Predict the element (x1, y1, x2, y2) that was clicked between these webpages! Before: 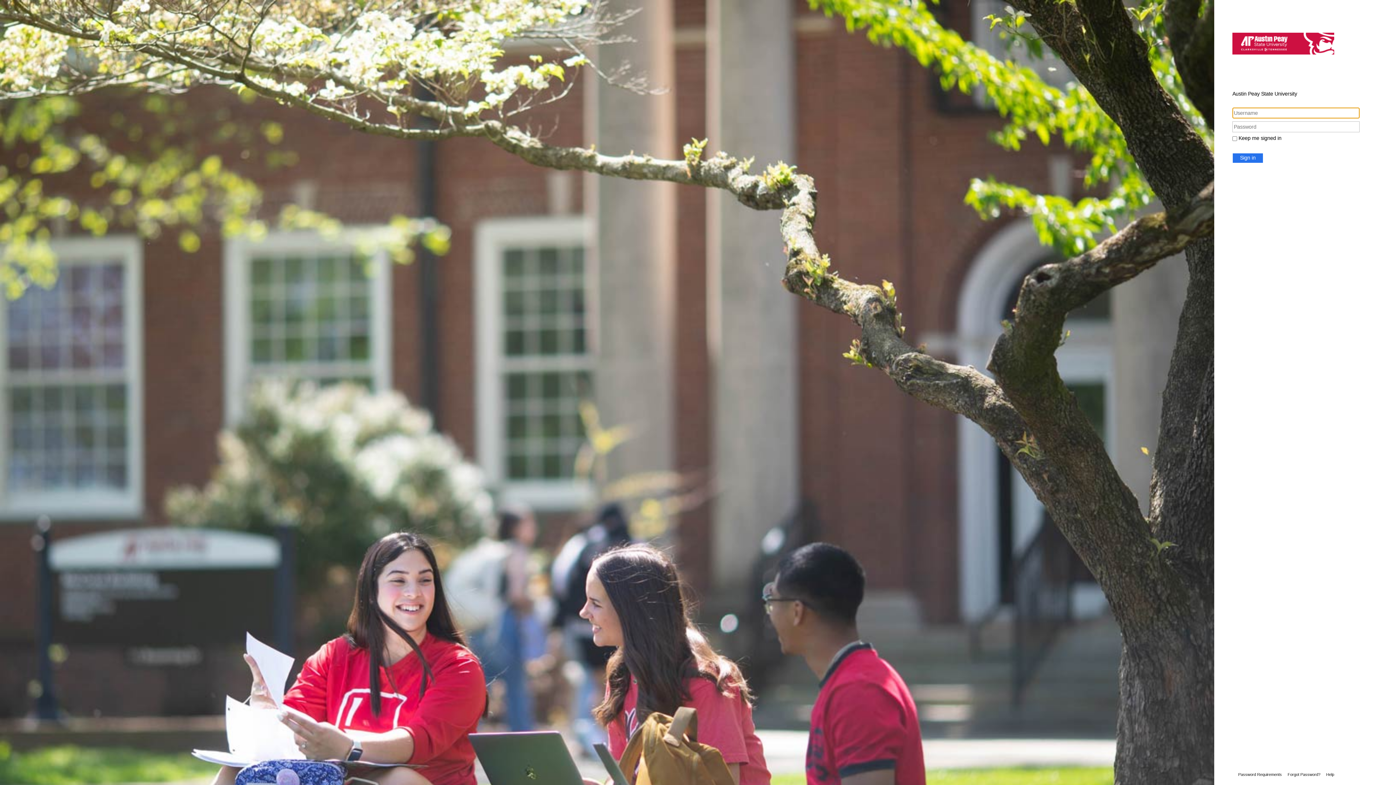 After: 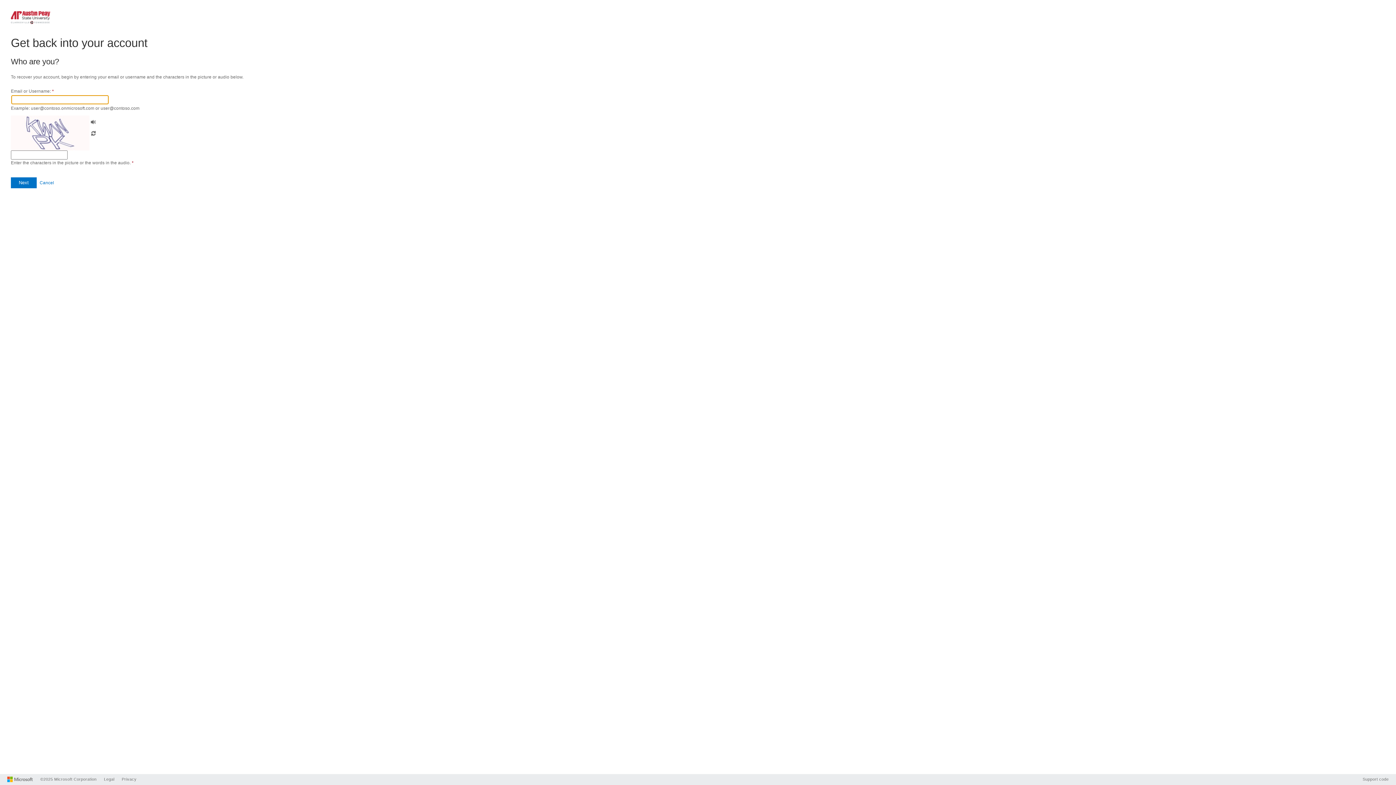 Action: bbox: (1282, 772, 1320, 777) label: Forgot Password?